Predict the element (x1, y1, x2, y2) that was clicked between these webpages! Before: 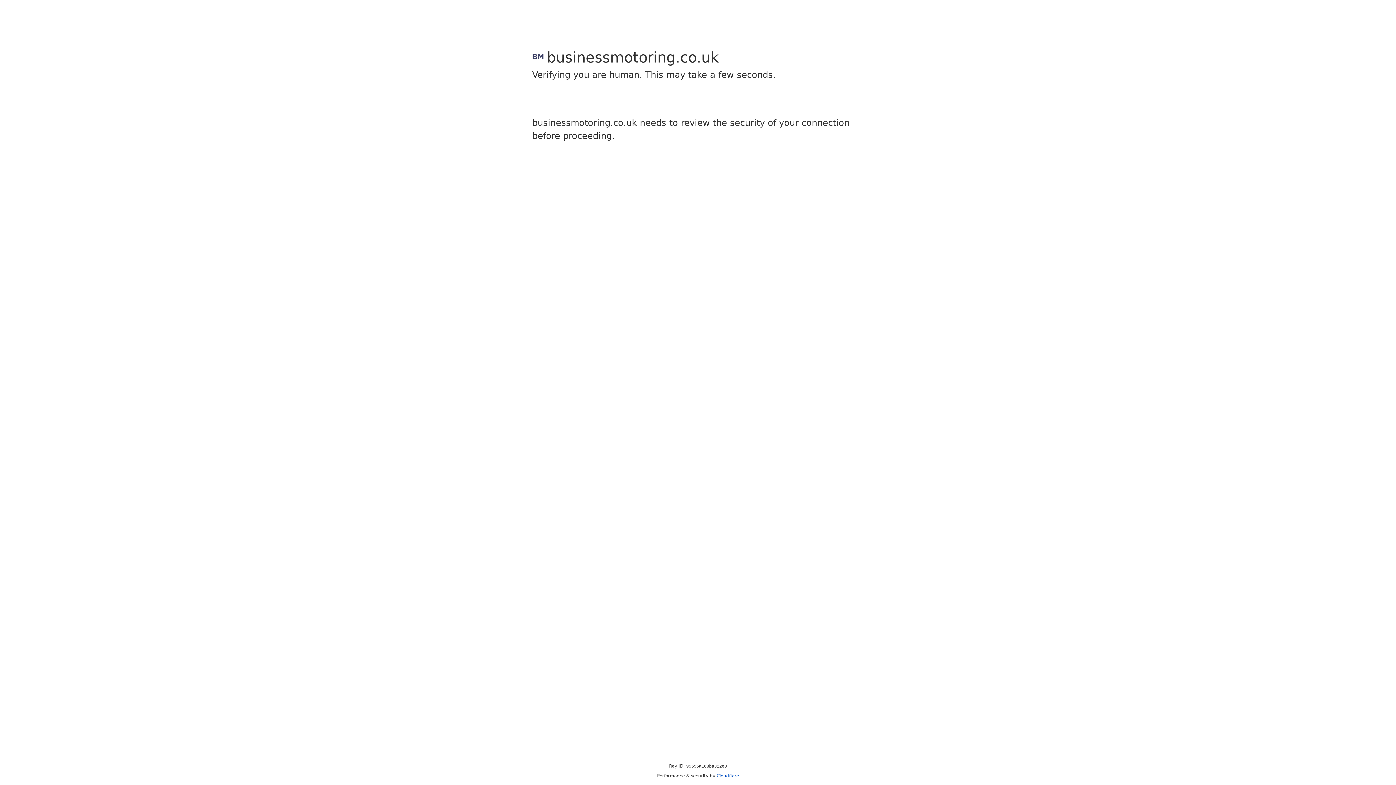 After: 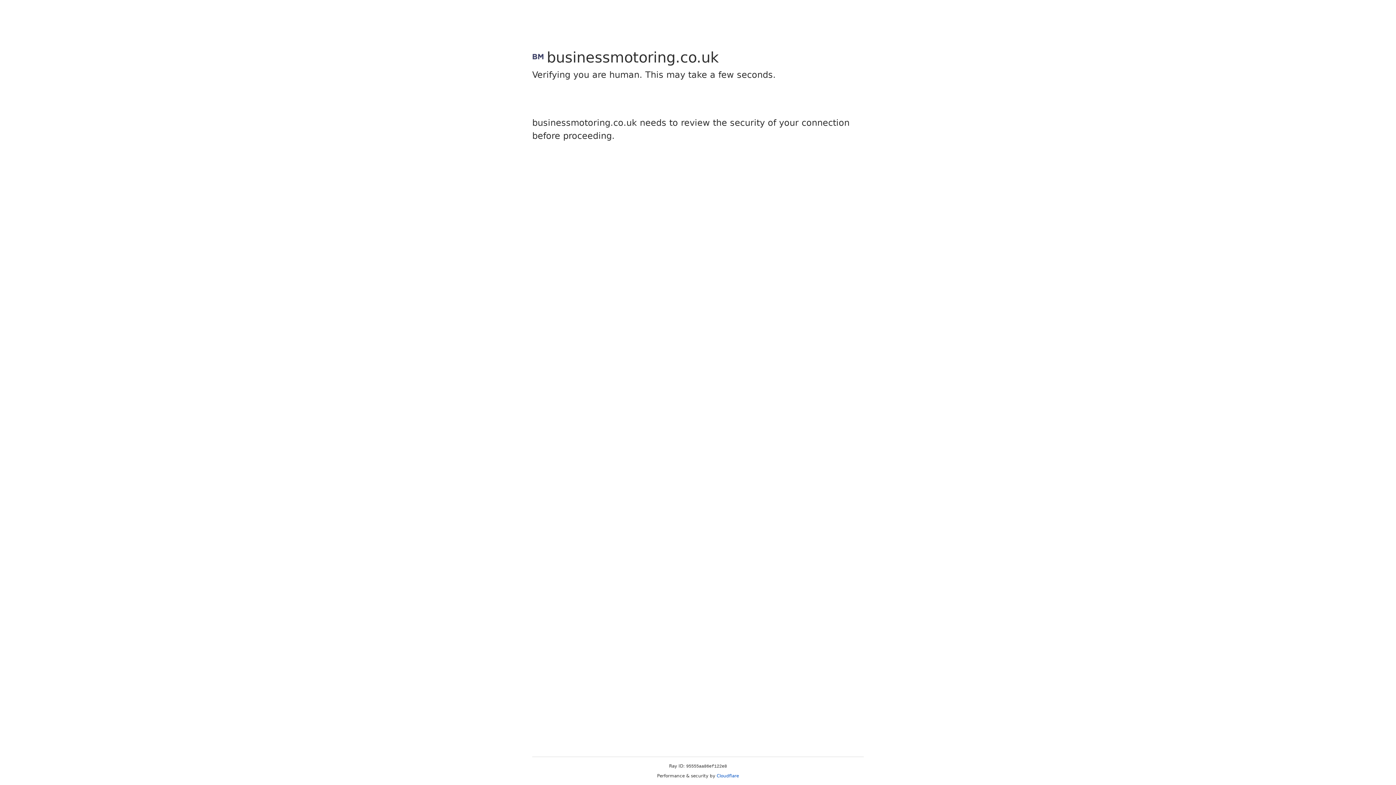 Action: bbox: (716, 773, 739, 778) label: Cloudflare